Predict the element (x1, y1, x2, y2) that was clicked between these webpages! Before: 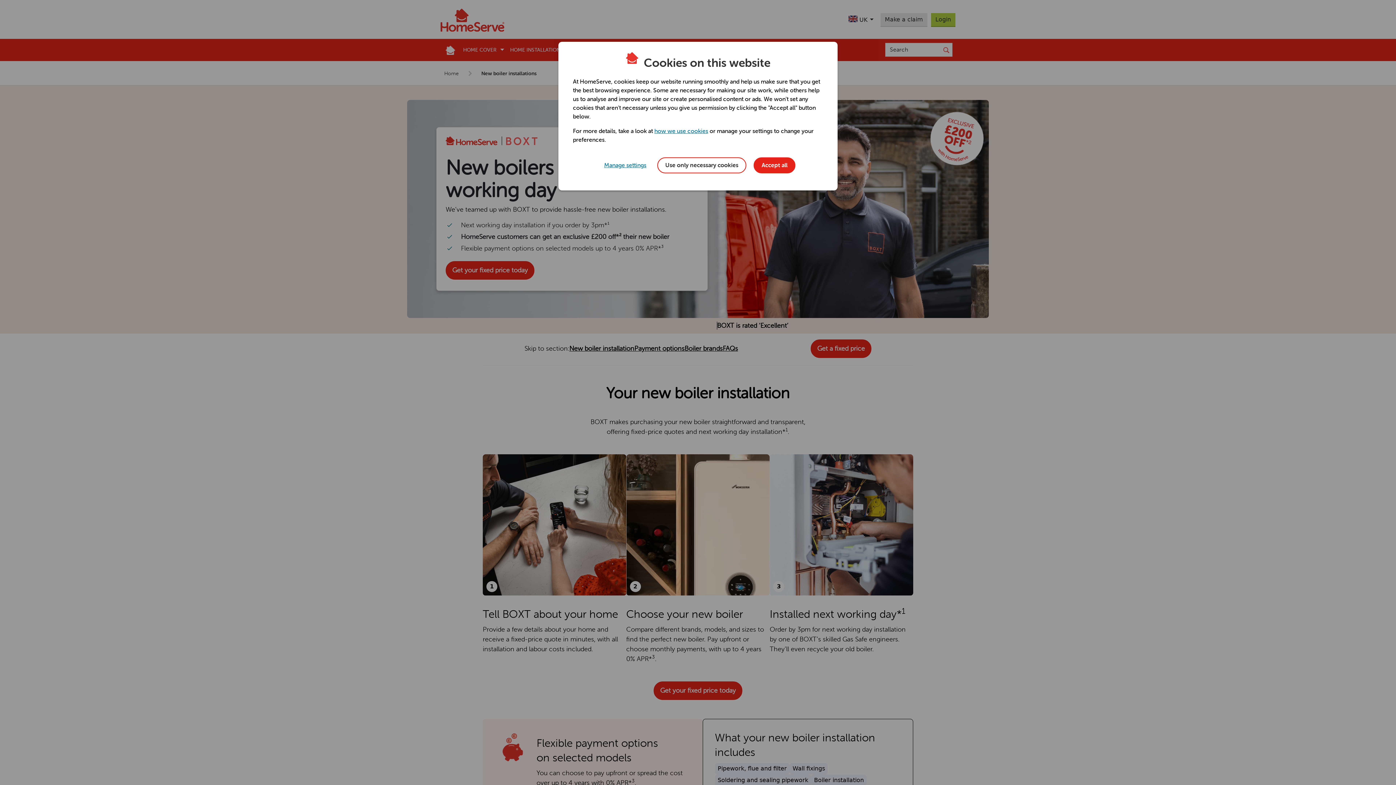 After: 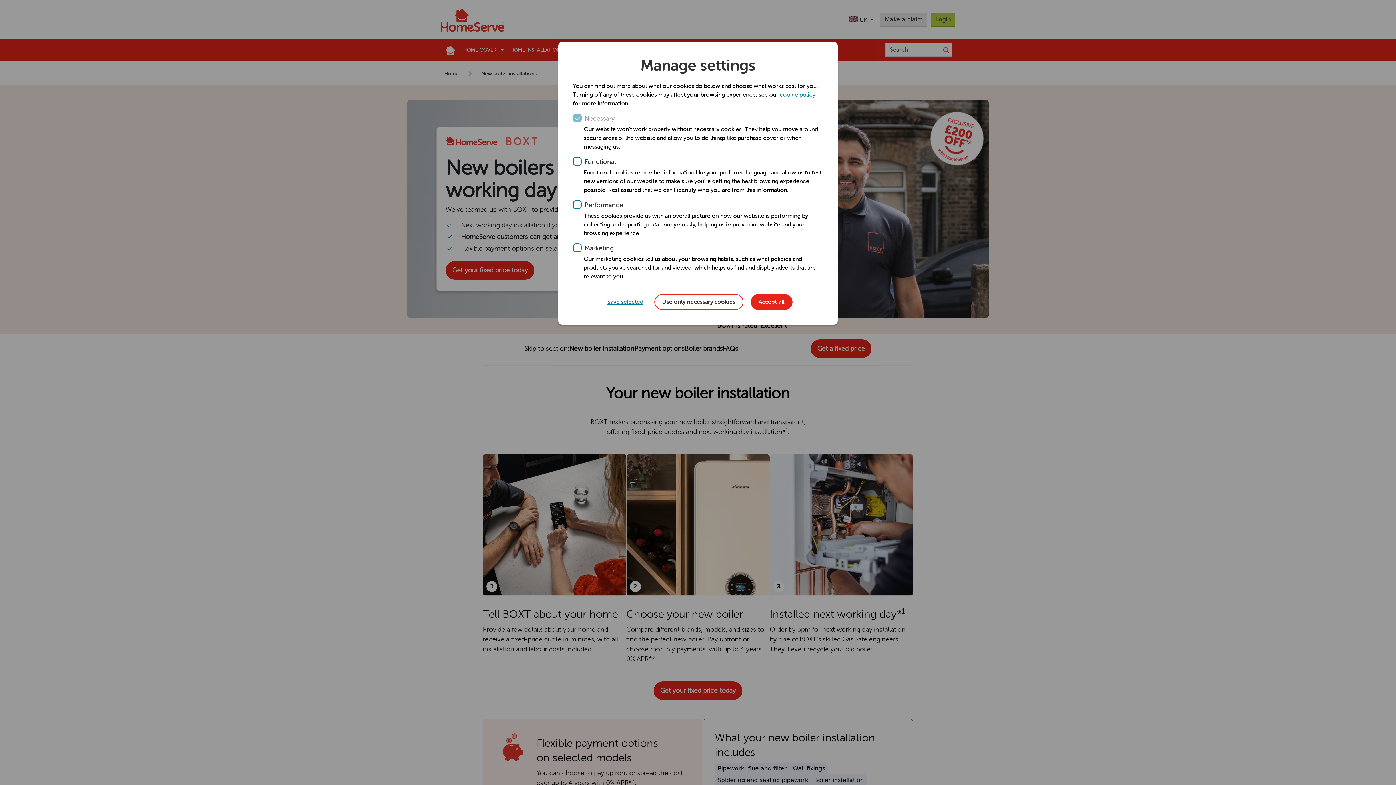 Action: bbox: (600, 157, 650, 173) label: Manage settings